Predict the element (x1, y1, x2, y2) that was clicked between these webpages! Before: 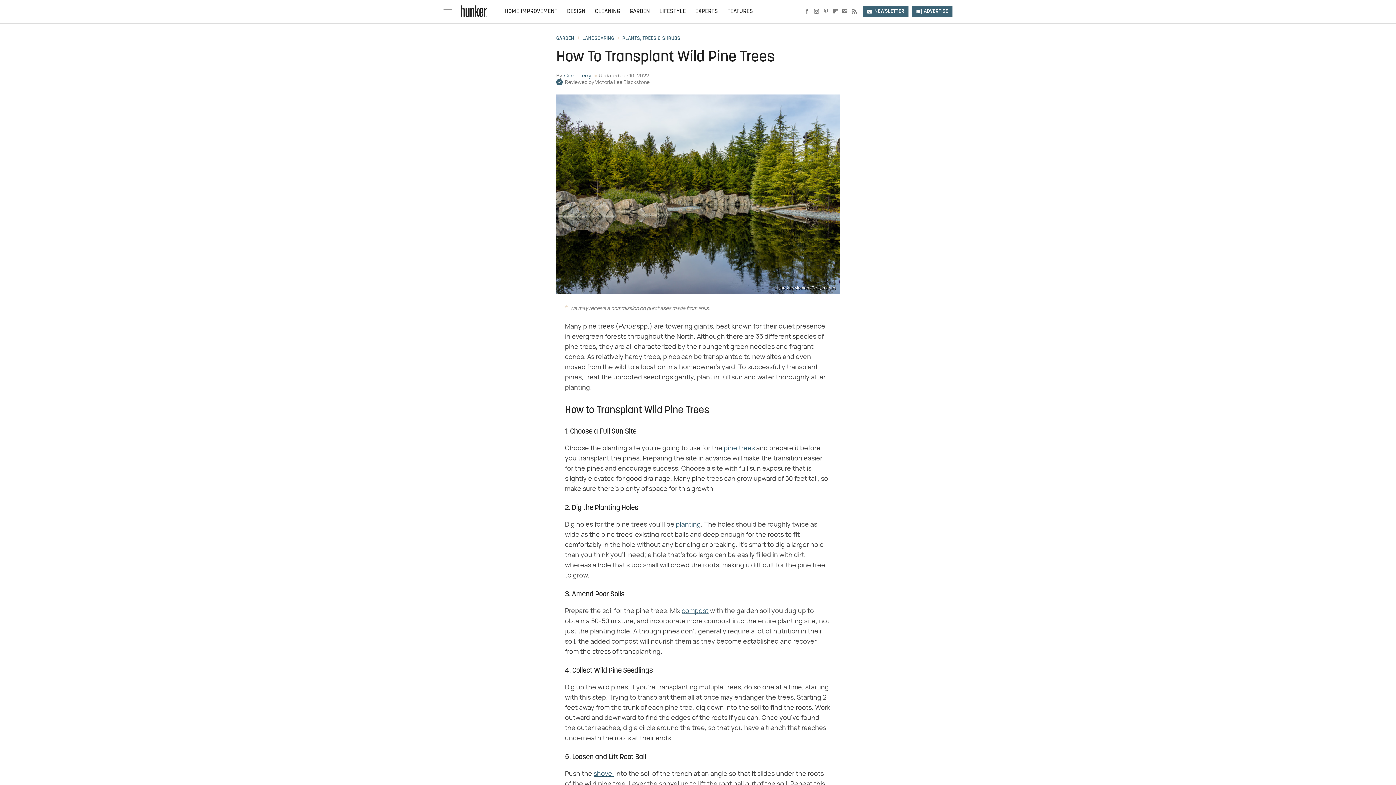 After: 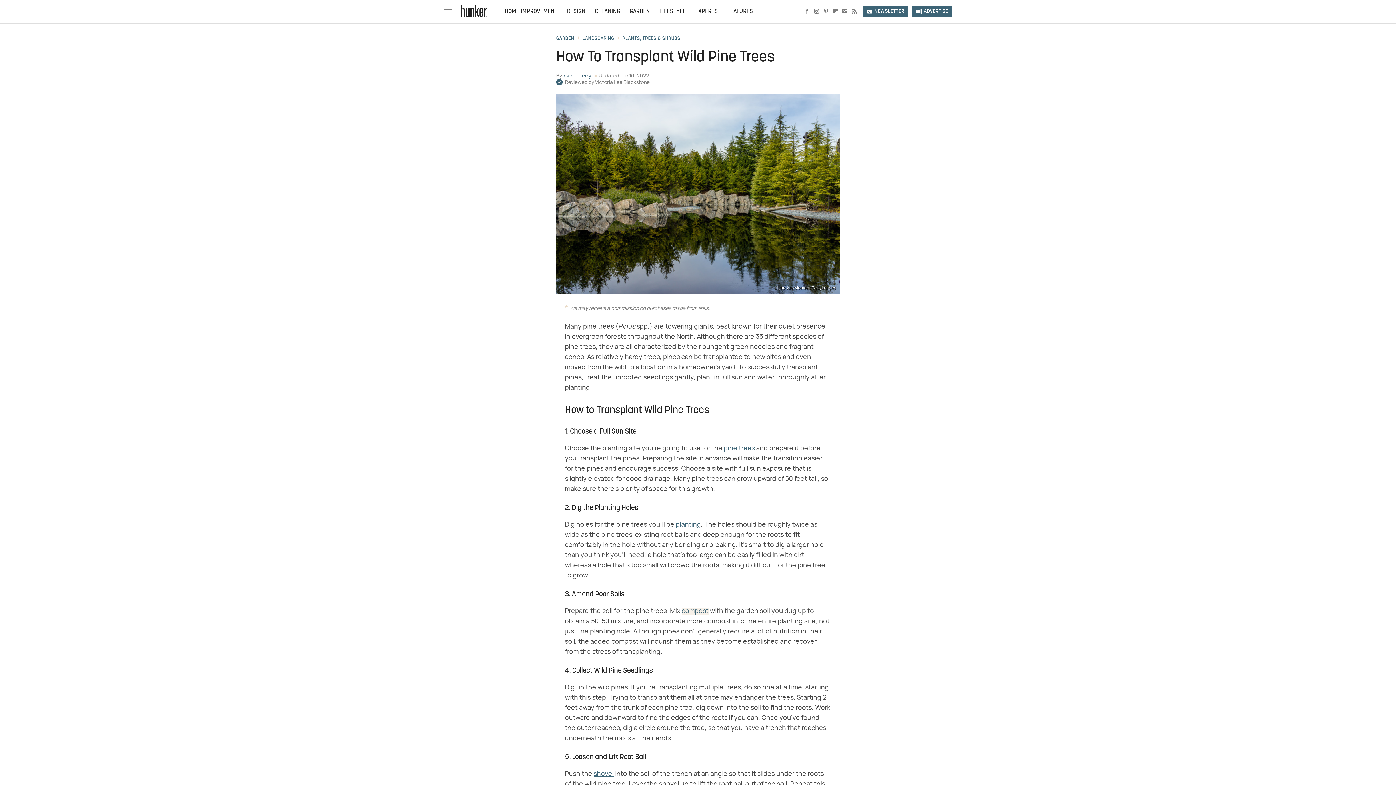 Action: label: compost bbox: (681, 608, 708, 614)